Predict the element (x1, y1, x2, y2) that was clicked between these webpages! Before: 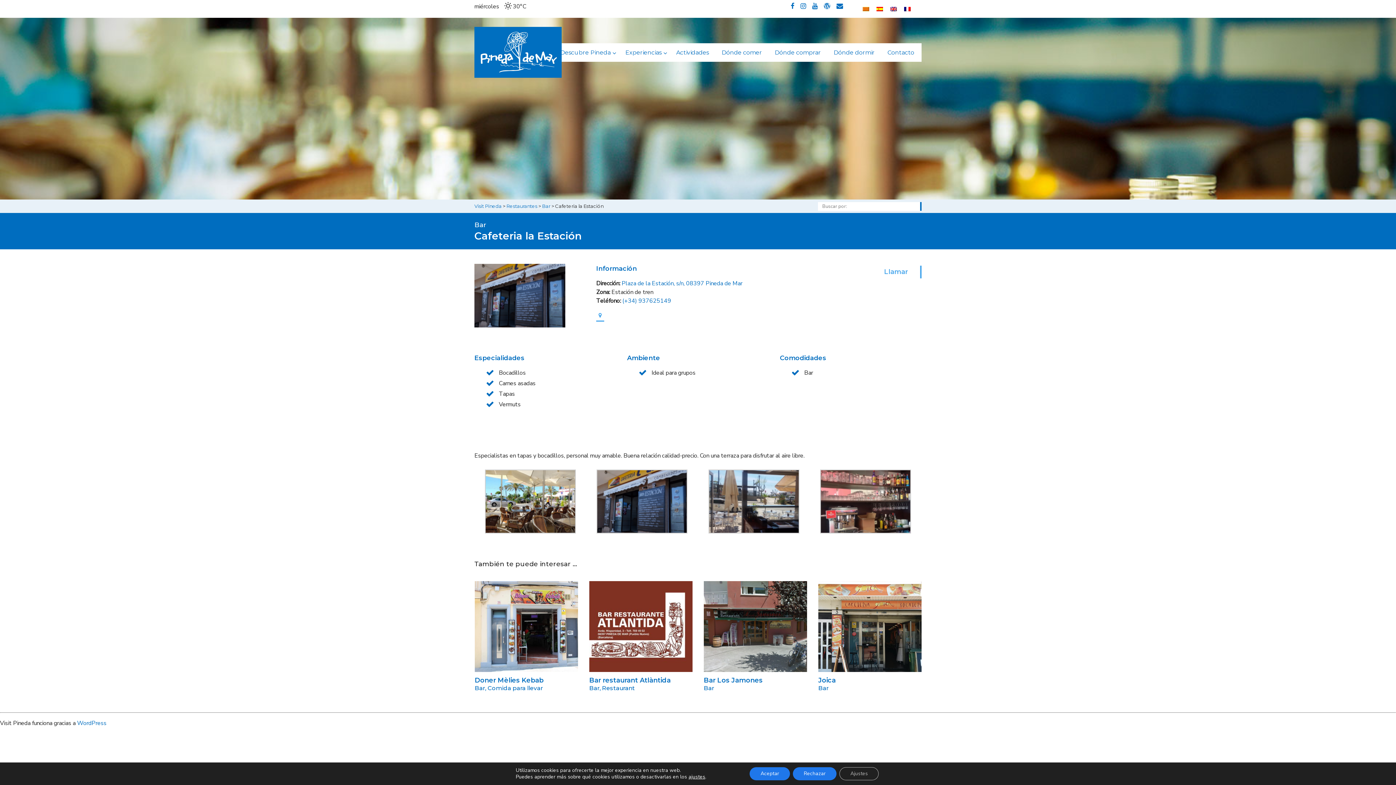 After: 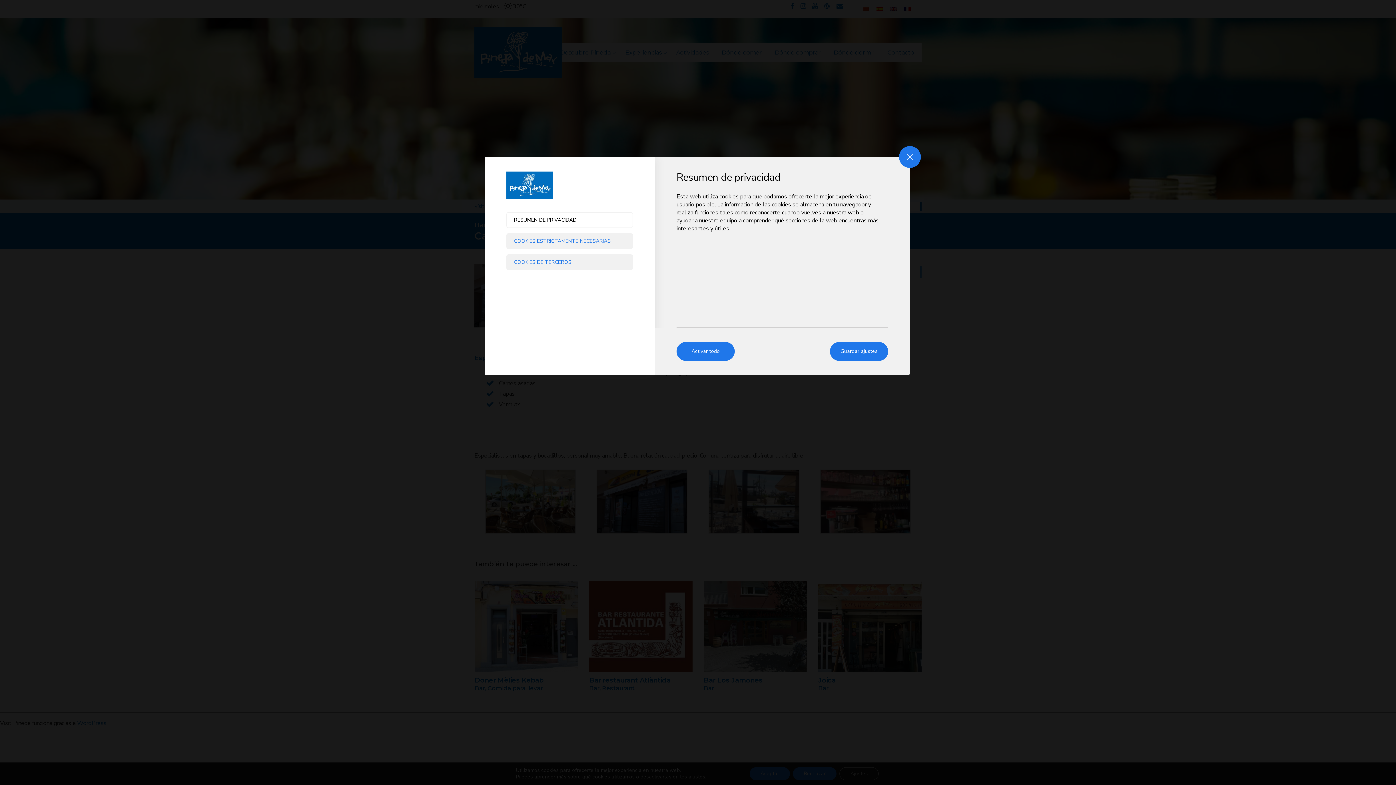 Action: label: ajustes bbox: (688, 774, 705, 780)